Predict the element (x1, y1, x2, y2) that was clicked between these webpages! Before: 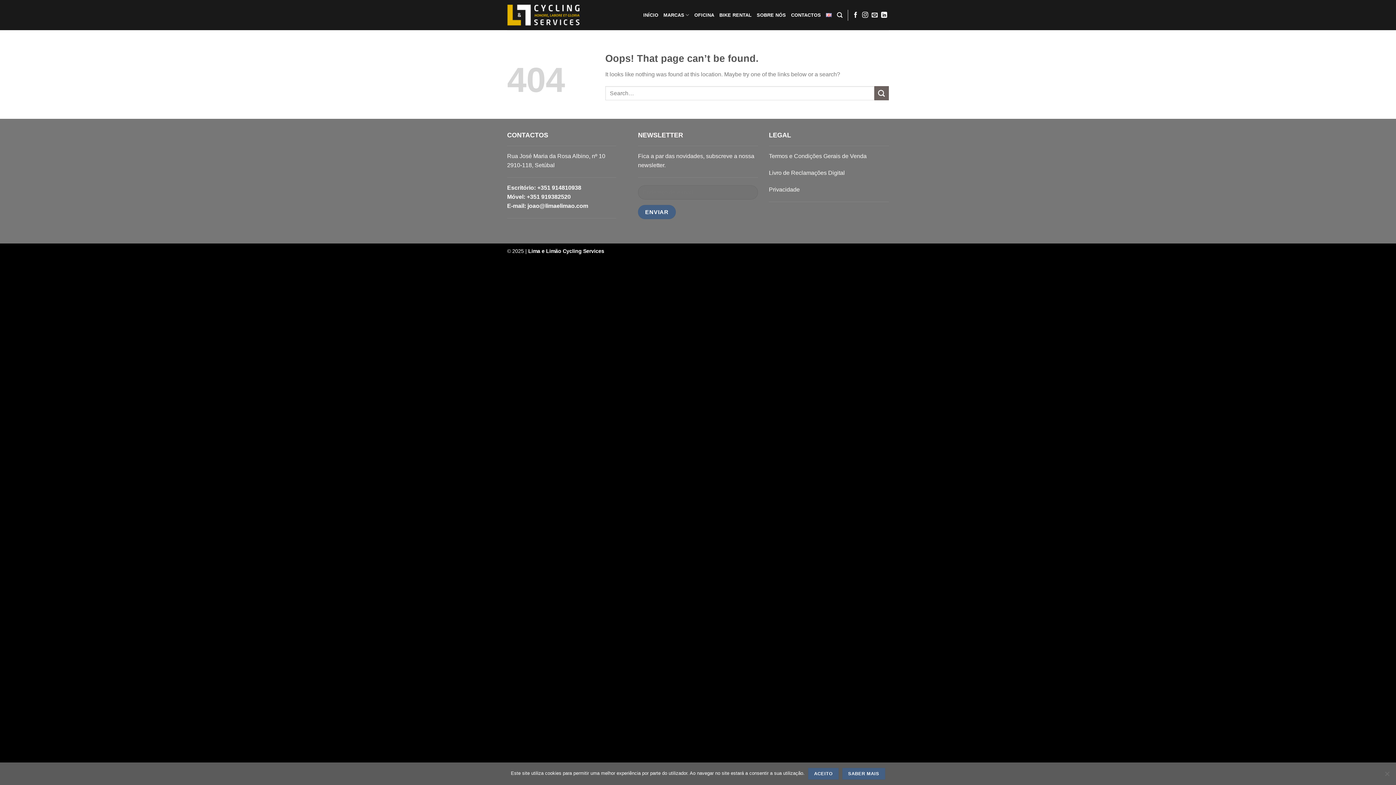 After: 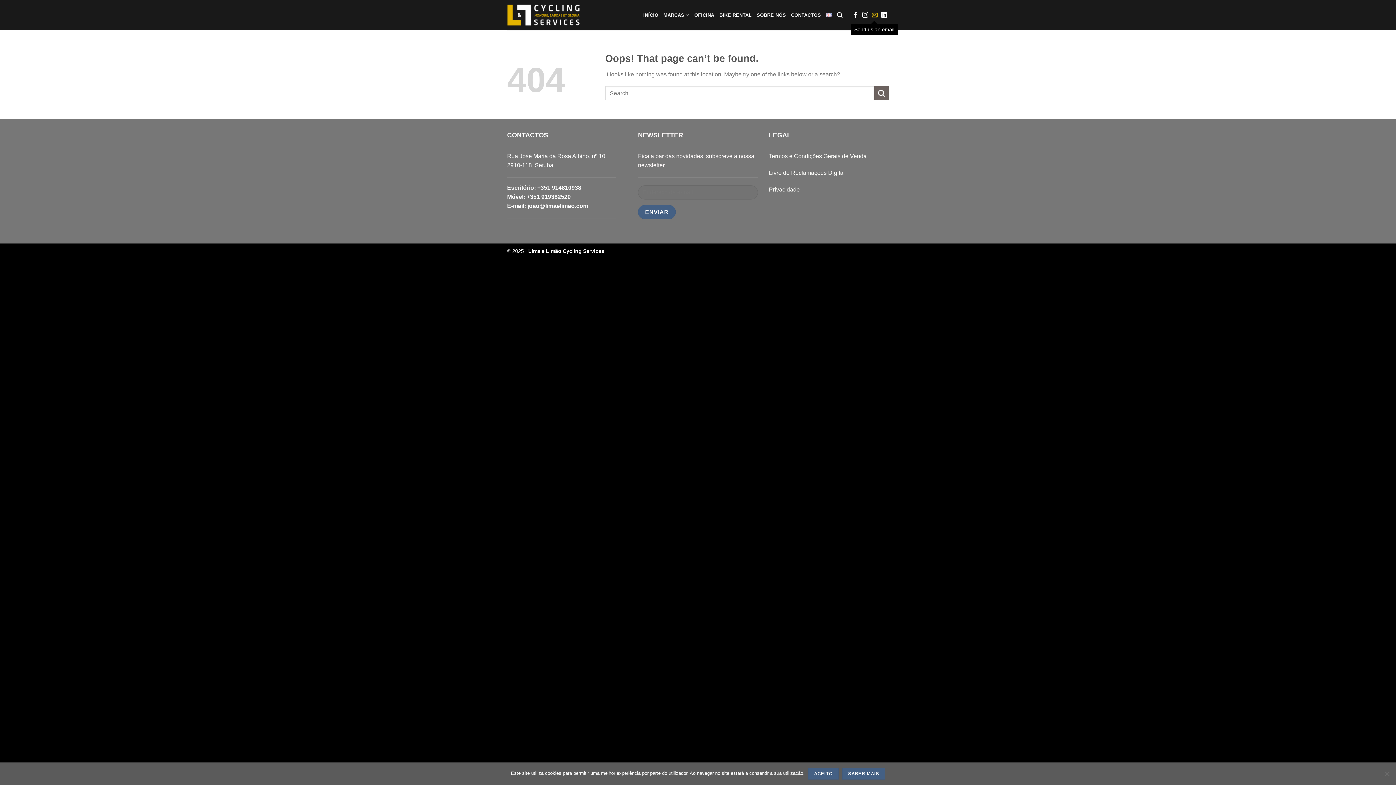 Action: label: Send us an email bbox: (871, 11, 877, 18)